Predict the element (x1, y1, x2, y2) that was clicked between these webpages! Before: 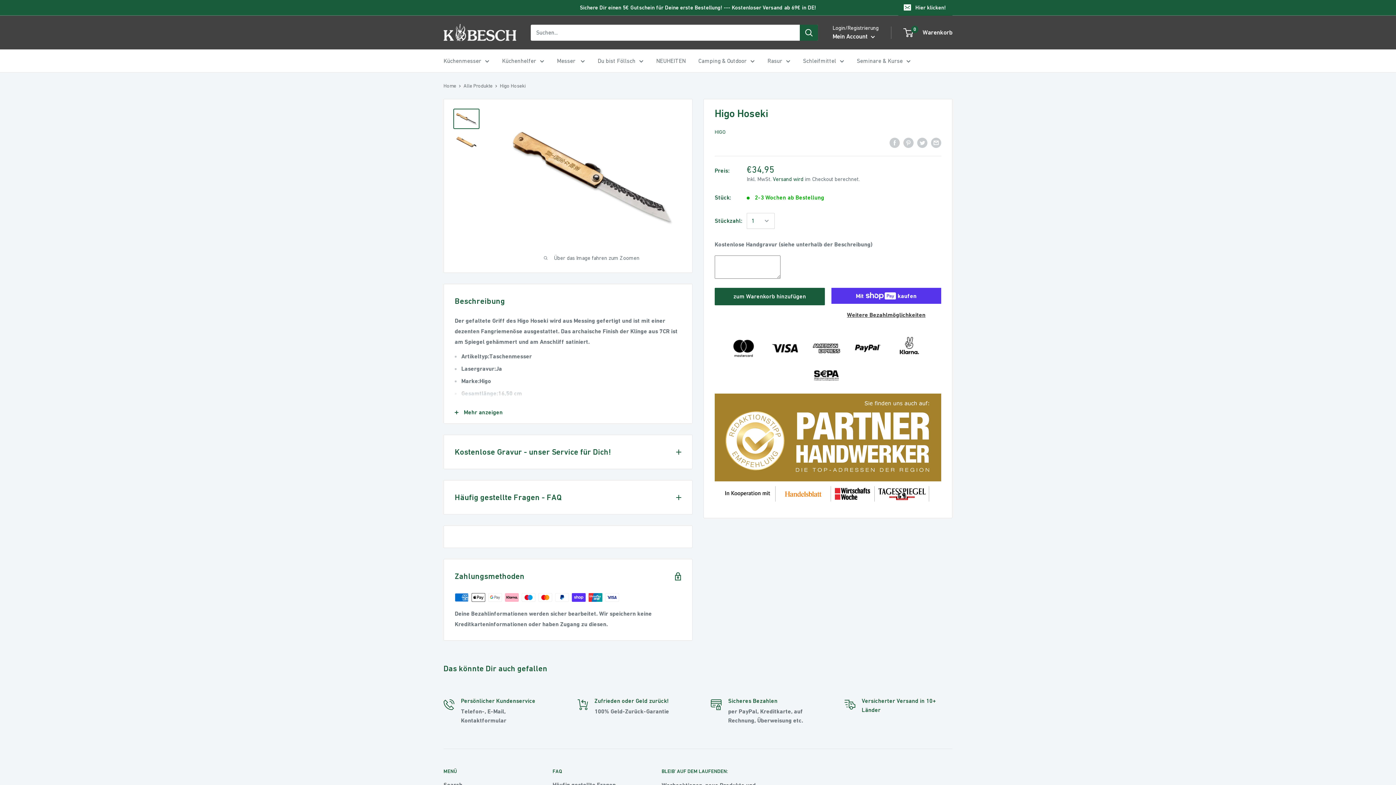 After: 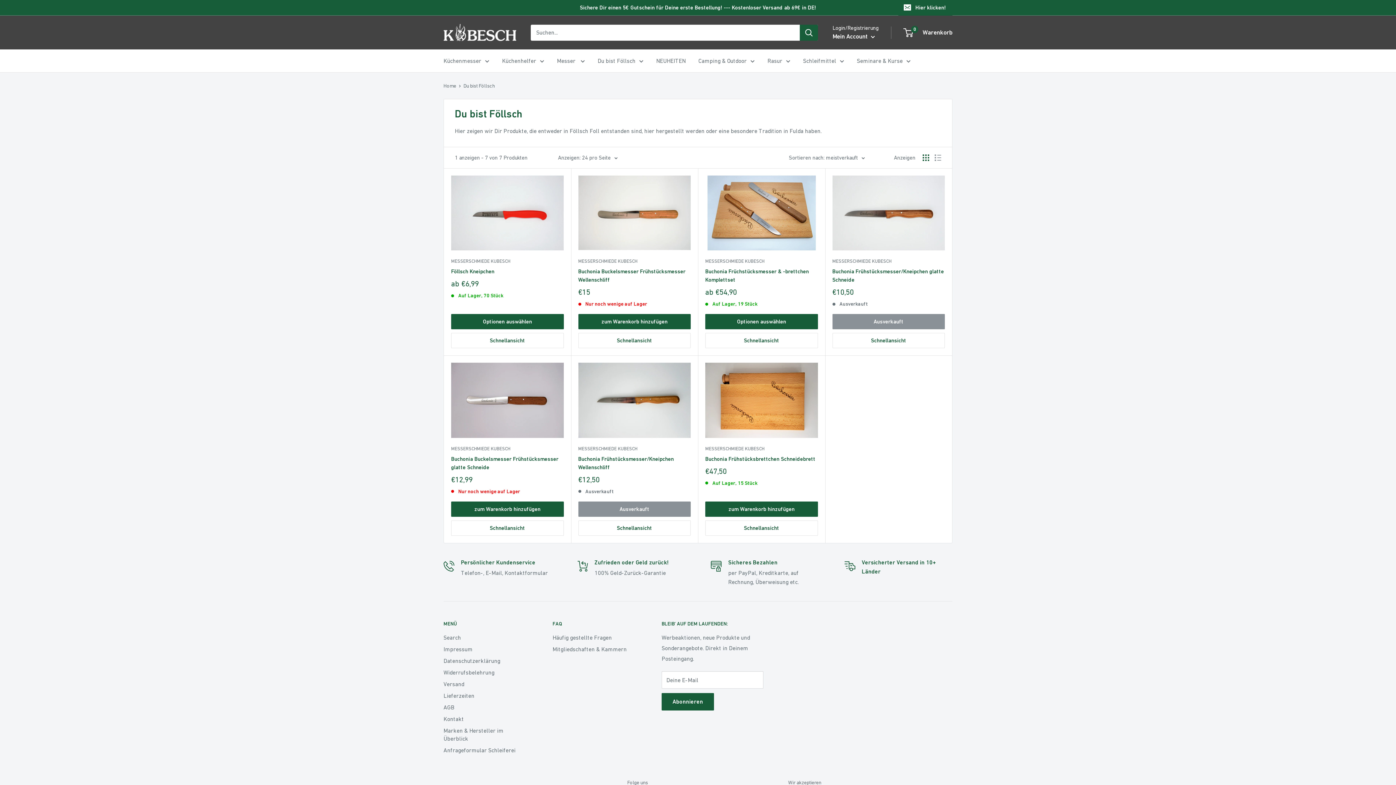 Action: label: Du bist Föllsch bbox: (597, 55, 643, 66)